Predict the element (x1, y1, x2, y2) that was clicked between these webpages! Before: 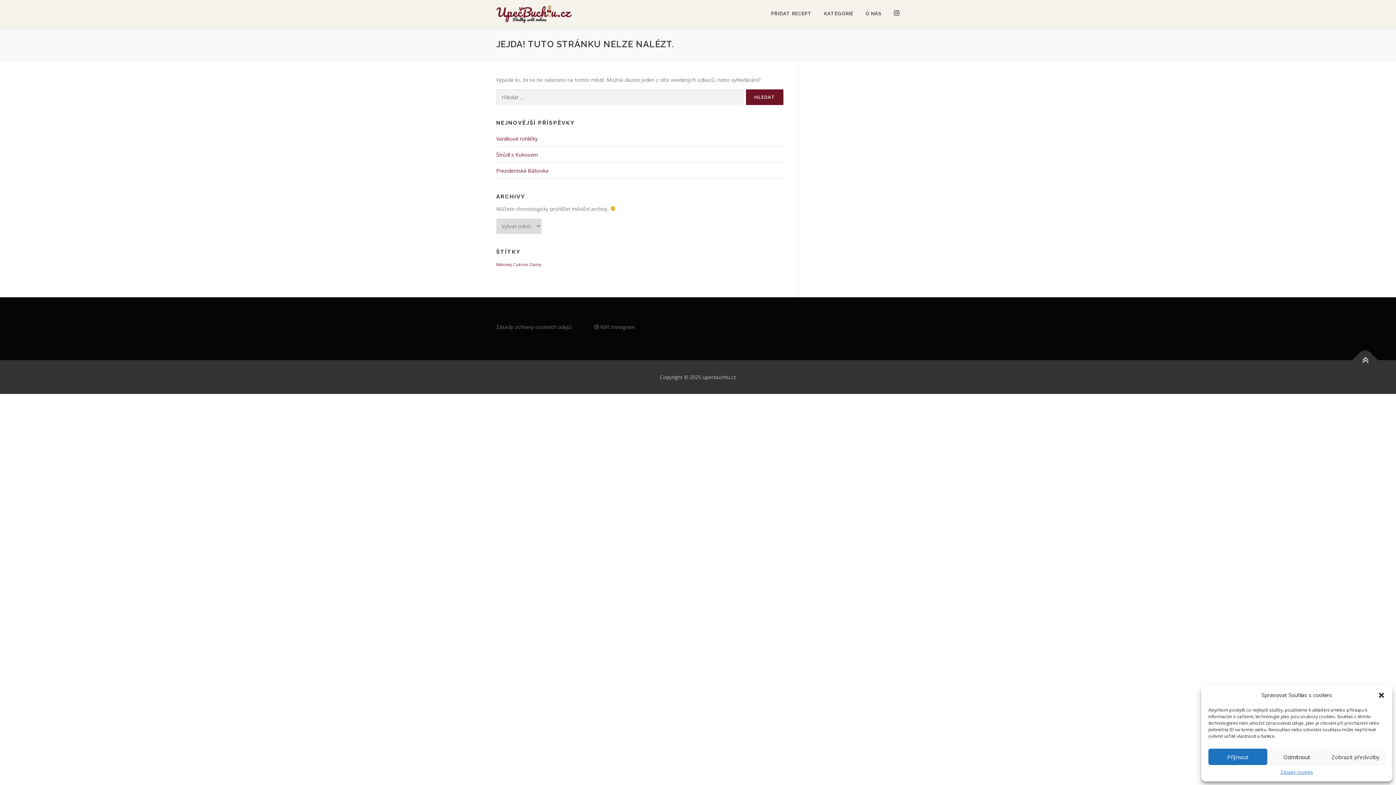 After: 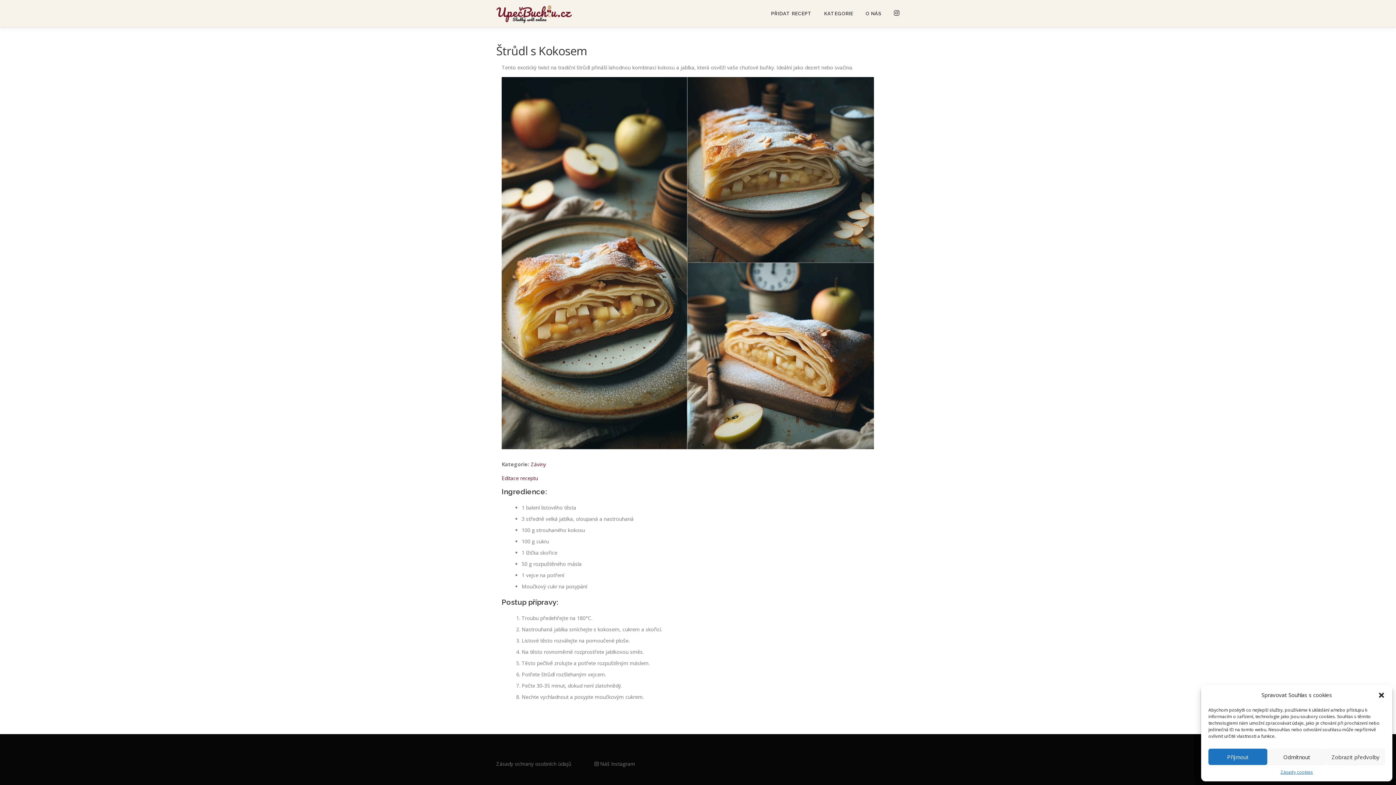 Action: label: Štrůdl s Kokosem bbox: (496, 151, 538, 158)